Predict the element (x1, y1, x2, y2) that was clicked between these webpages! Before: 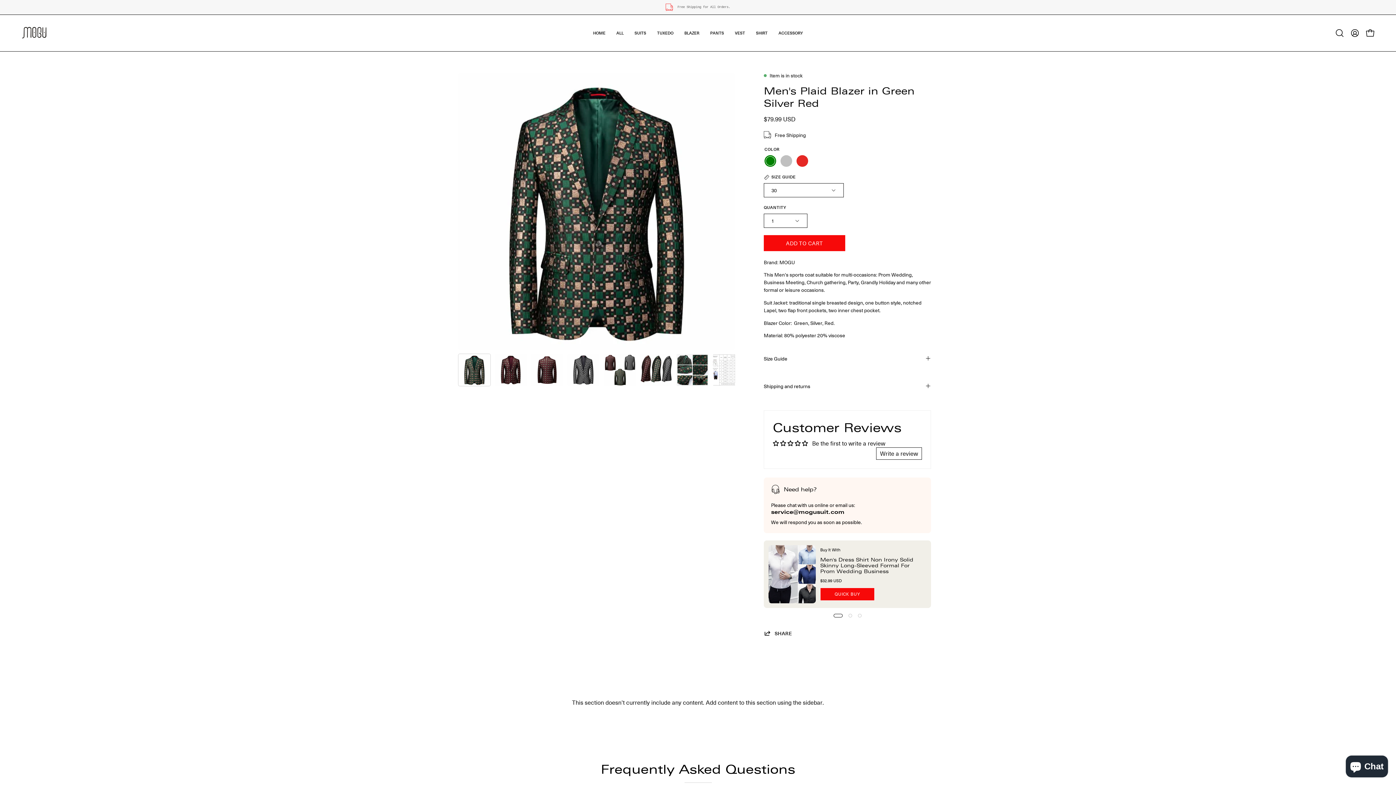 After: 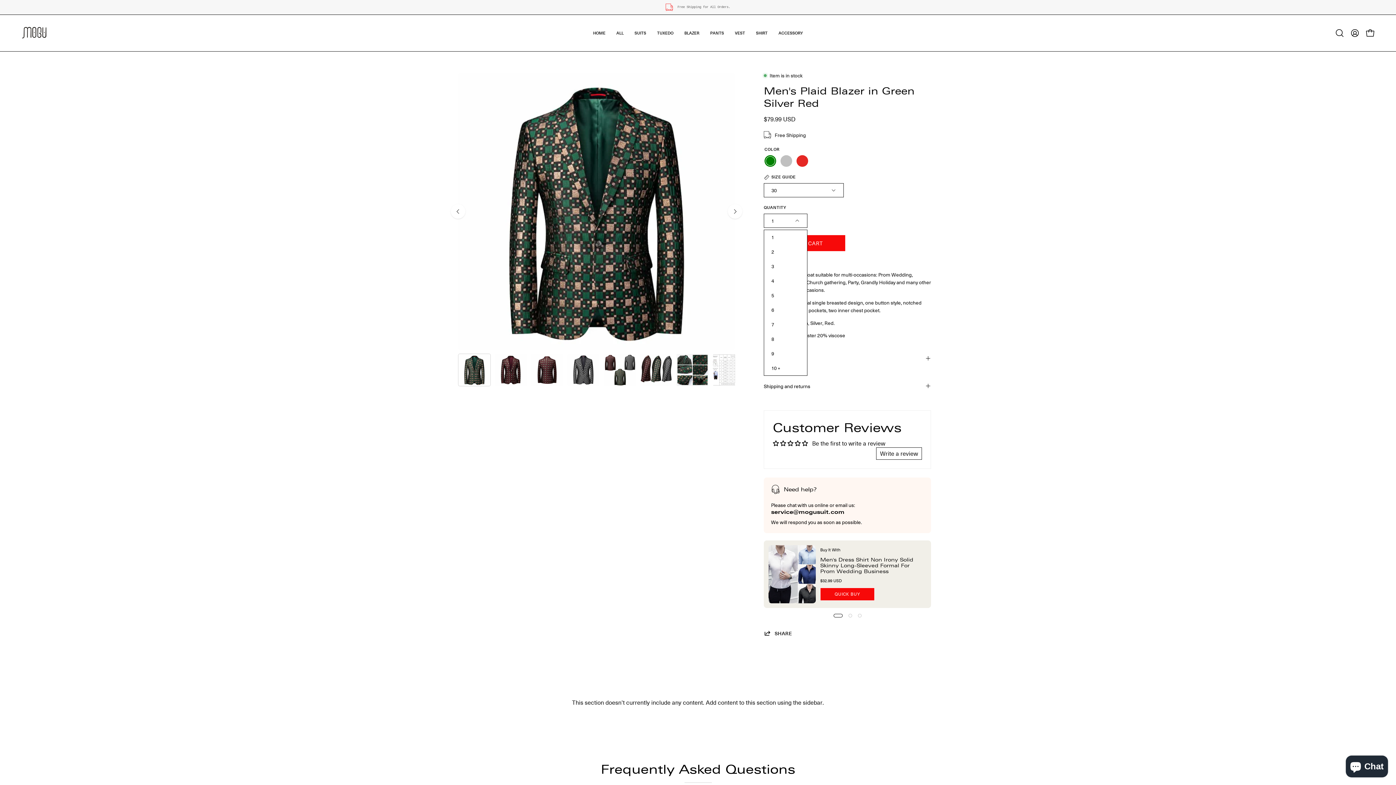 Action: bbox: (764, 213, 807, 228) label: 1